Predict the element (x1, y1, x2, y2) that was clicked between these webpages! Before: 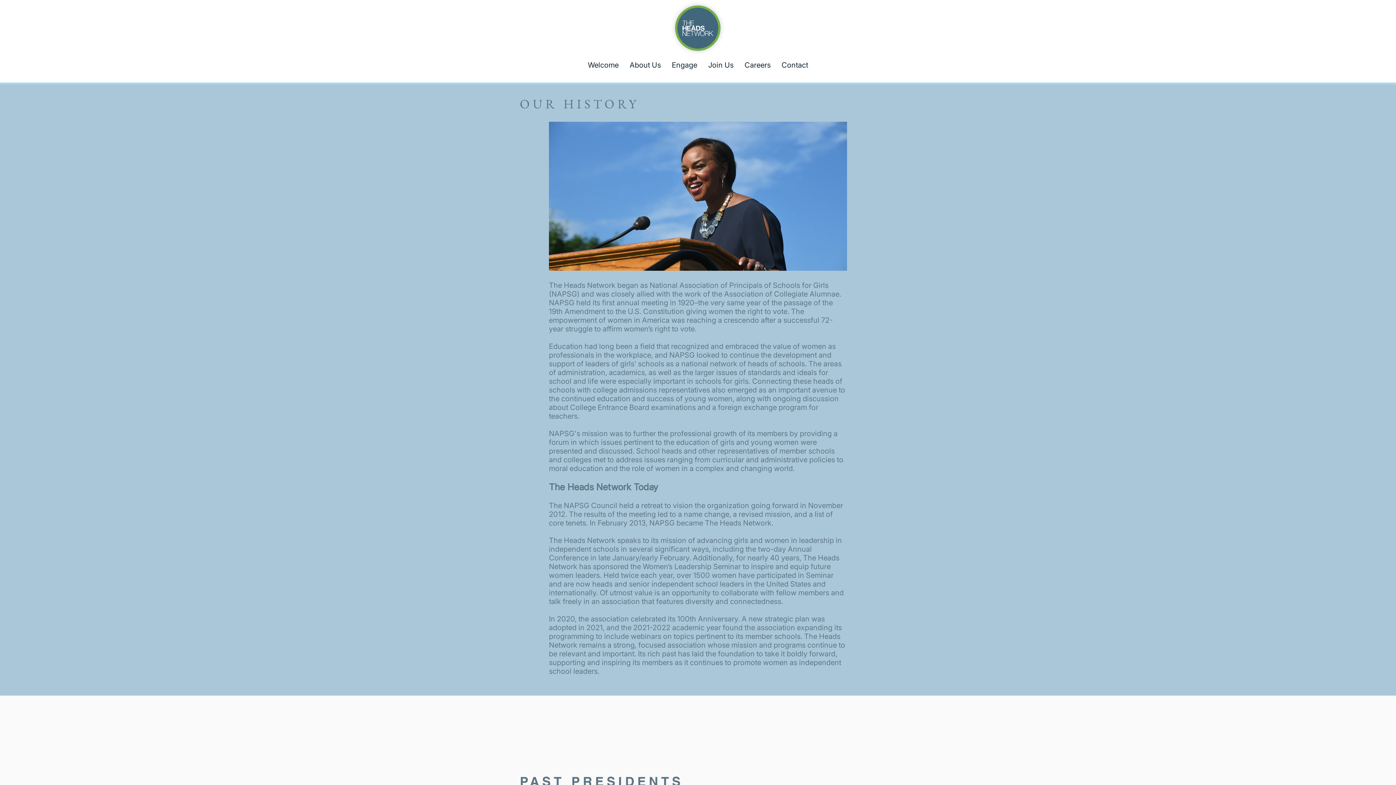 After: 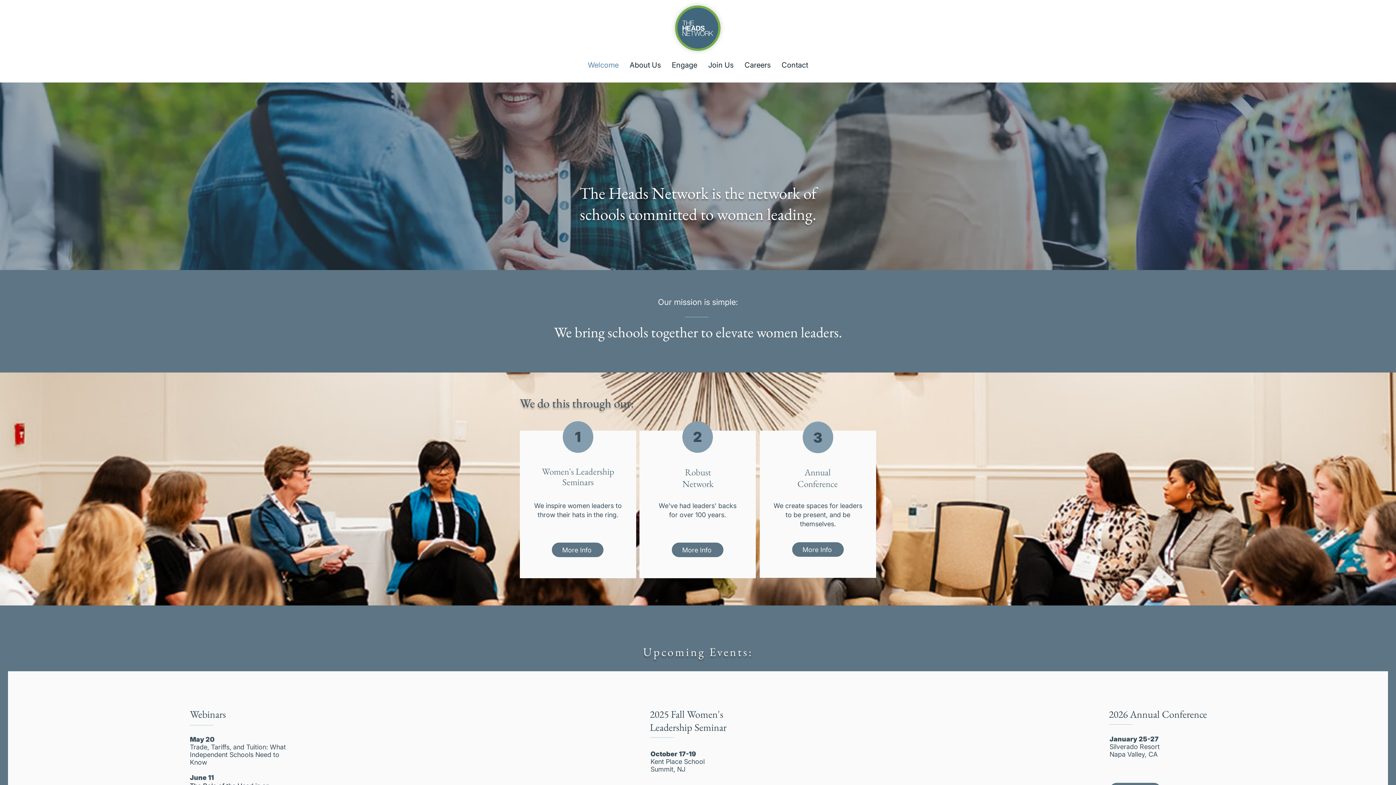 Action: bbox: (675, 5, 720, 50)